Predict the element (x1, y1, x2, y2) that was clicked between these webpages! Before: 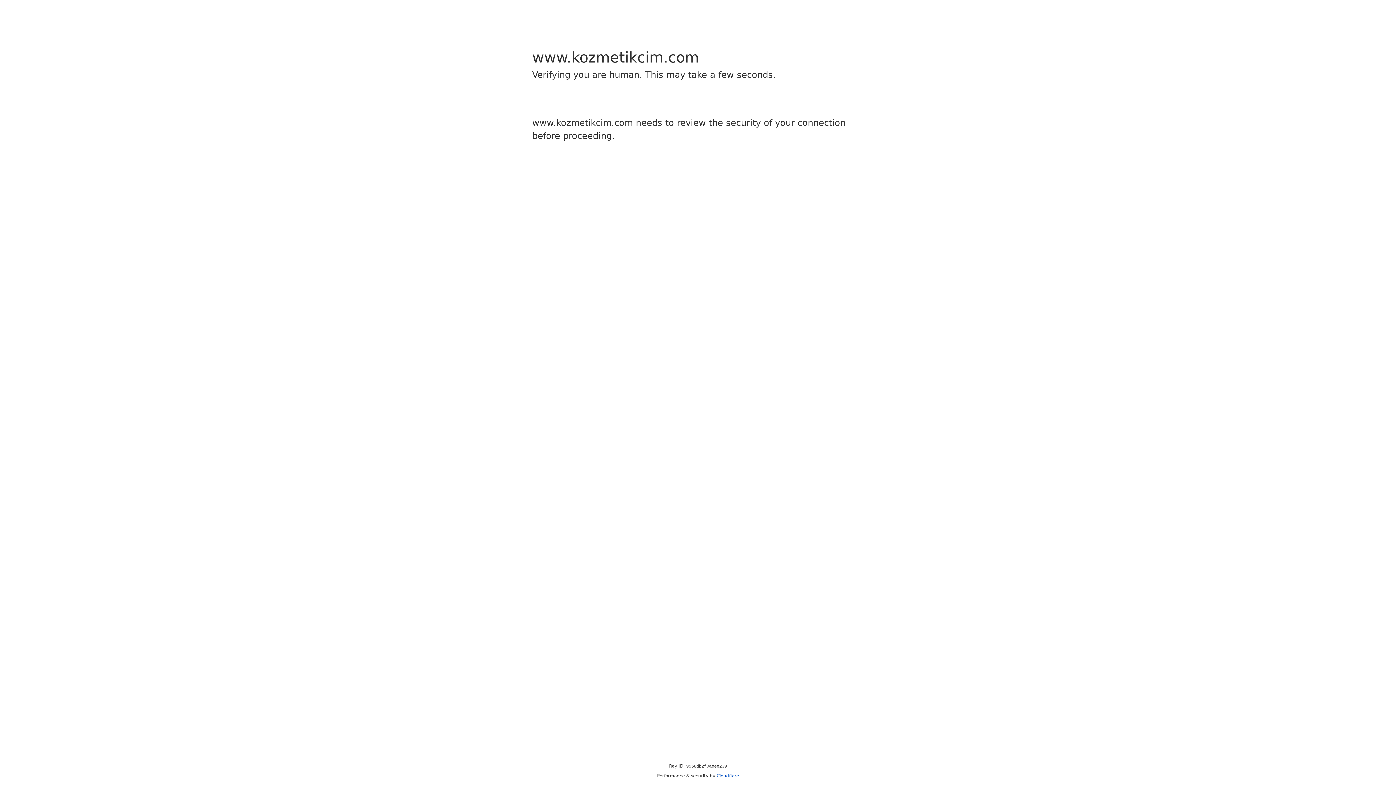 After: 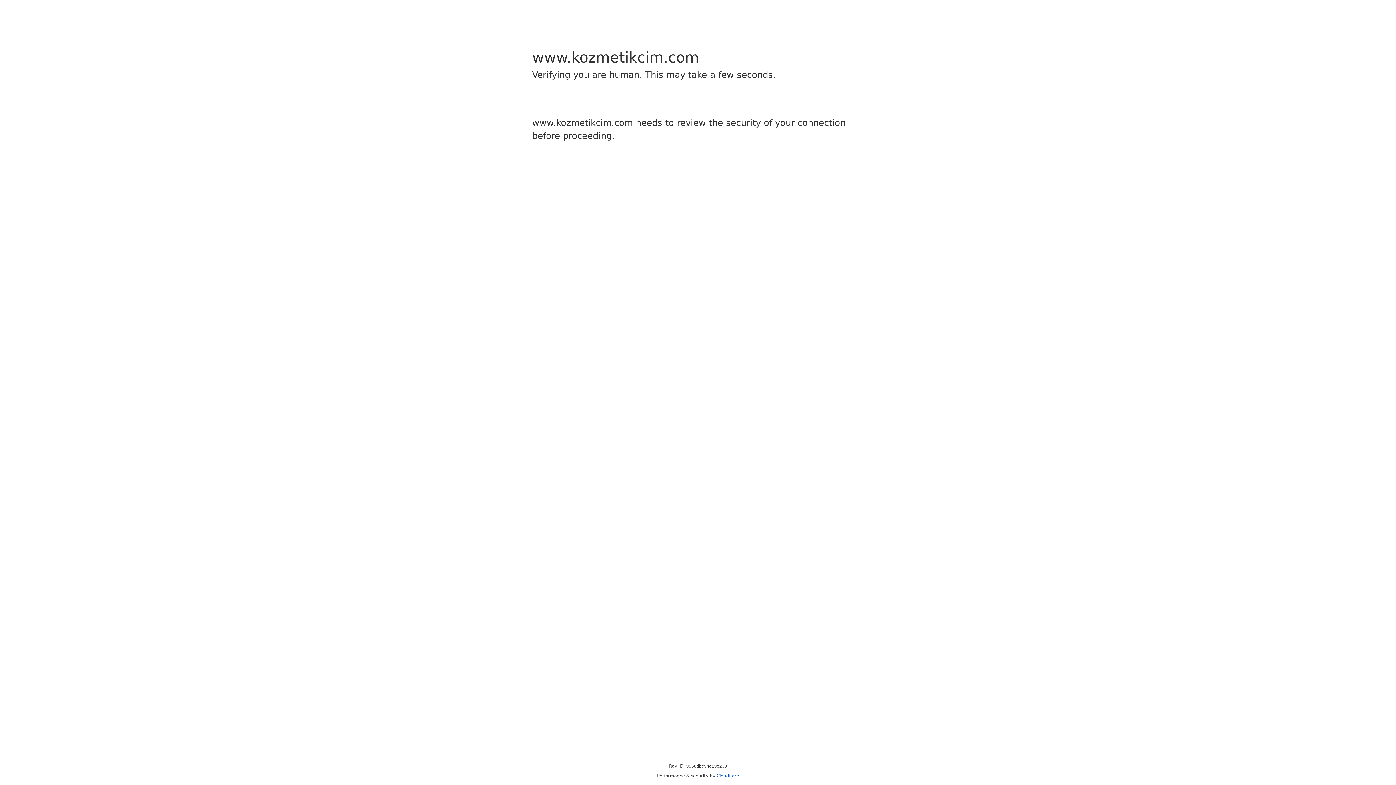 Action: bbox: (716, 773, 739, 778) label: Cloudflare